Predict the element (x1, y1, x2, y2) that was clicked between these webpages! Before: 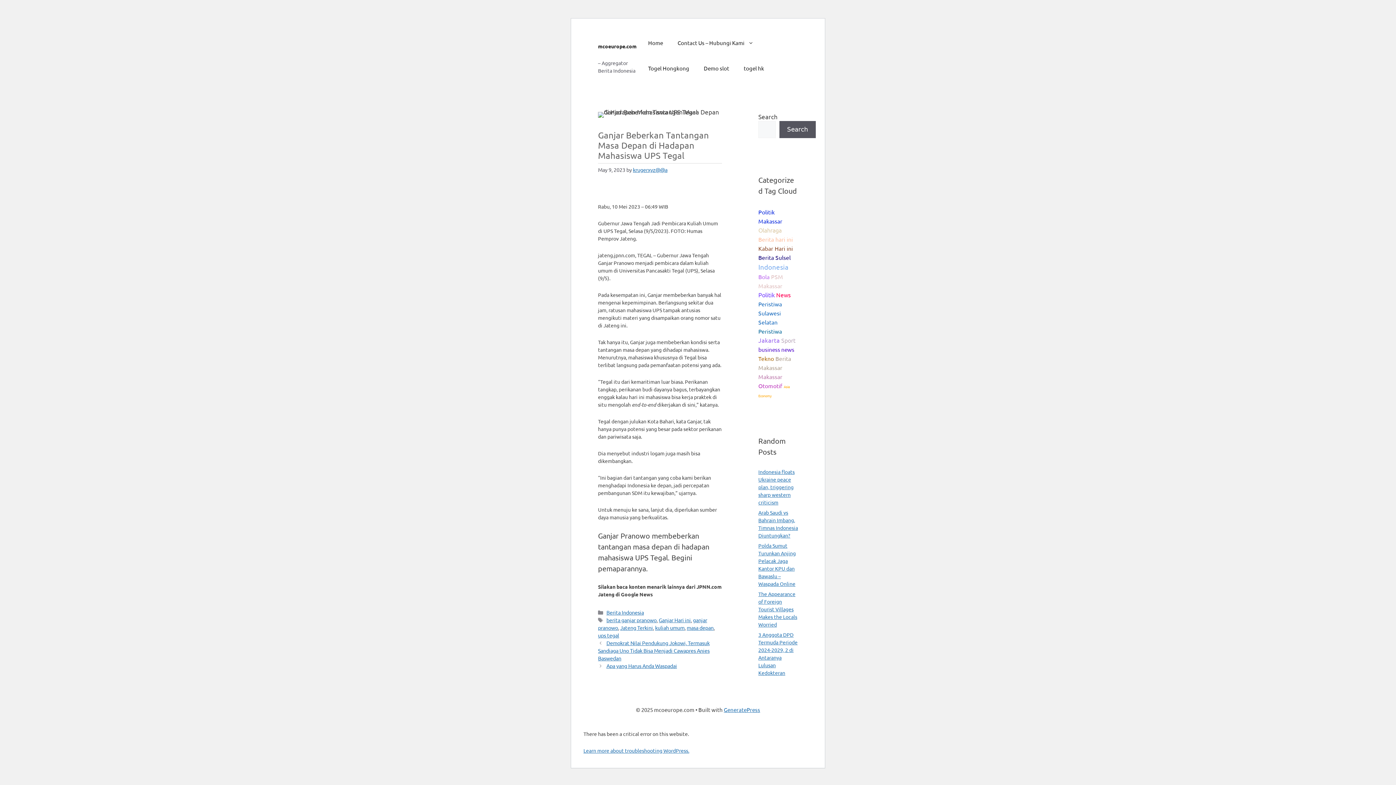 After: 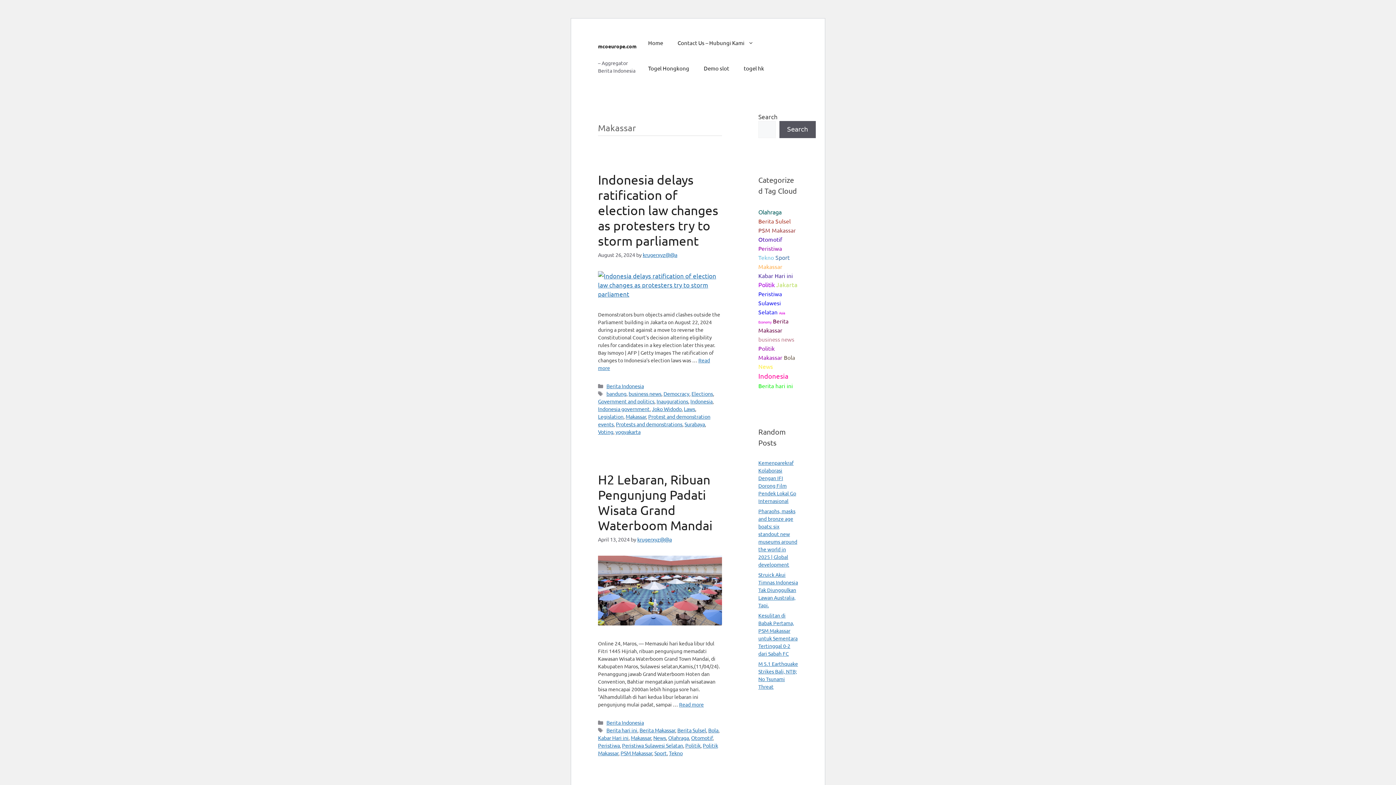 Action: label: Makassar (75 items) bbox: (758, 373, 782, 380)